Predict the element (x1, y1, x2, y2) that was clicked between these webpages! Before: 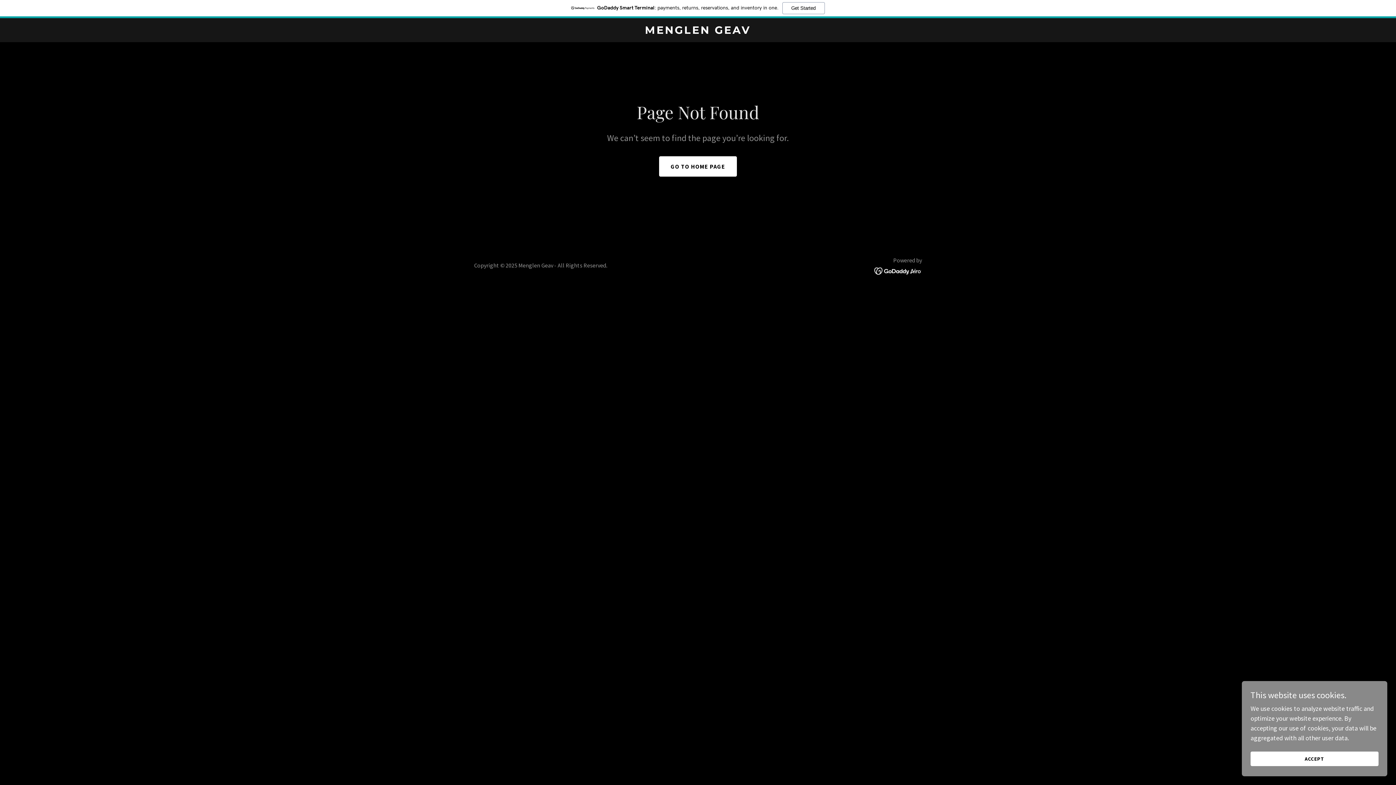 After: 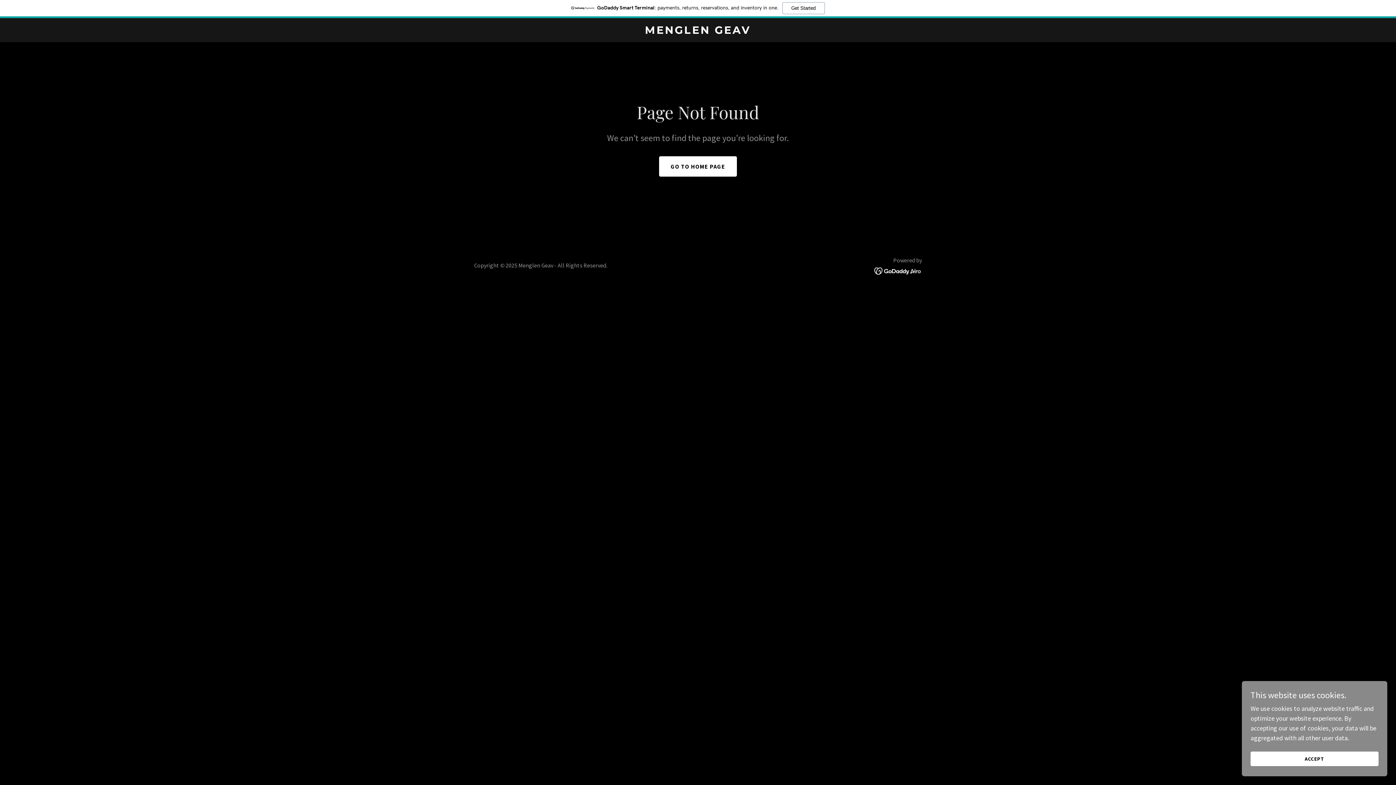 Action: bbox: (874, 266, 922, 274)